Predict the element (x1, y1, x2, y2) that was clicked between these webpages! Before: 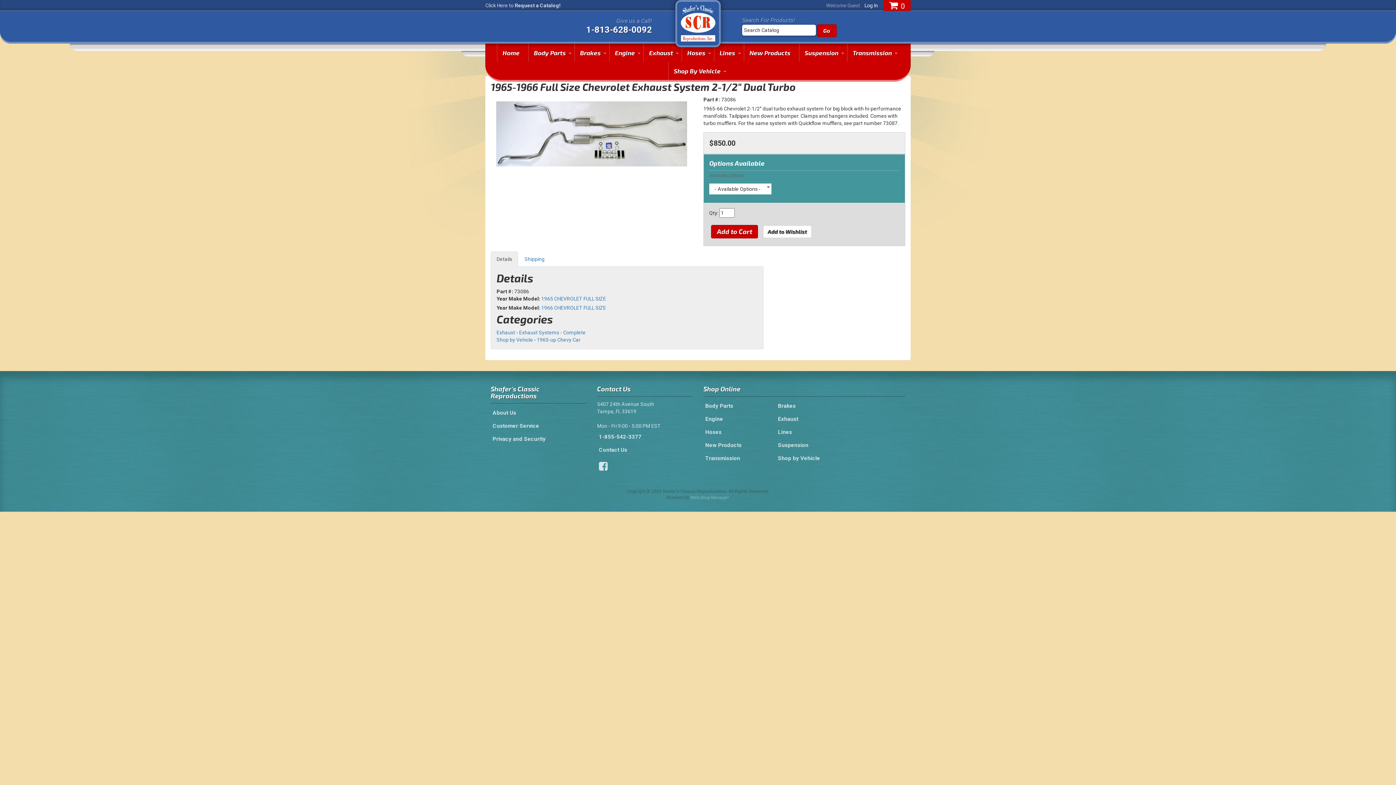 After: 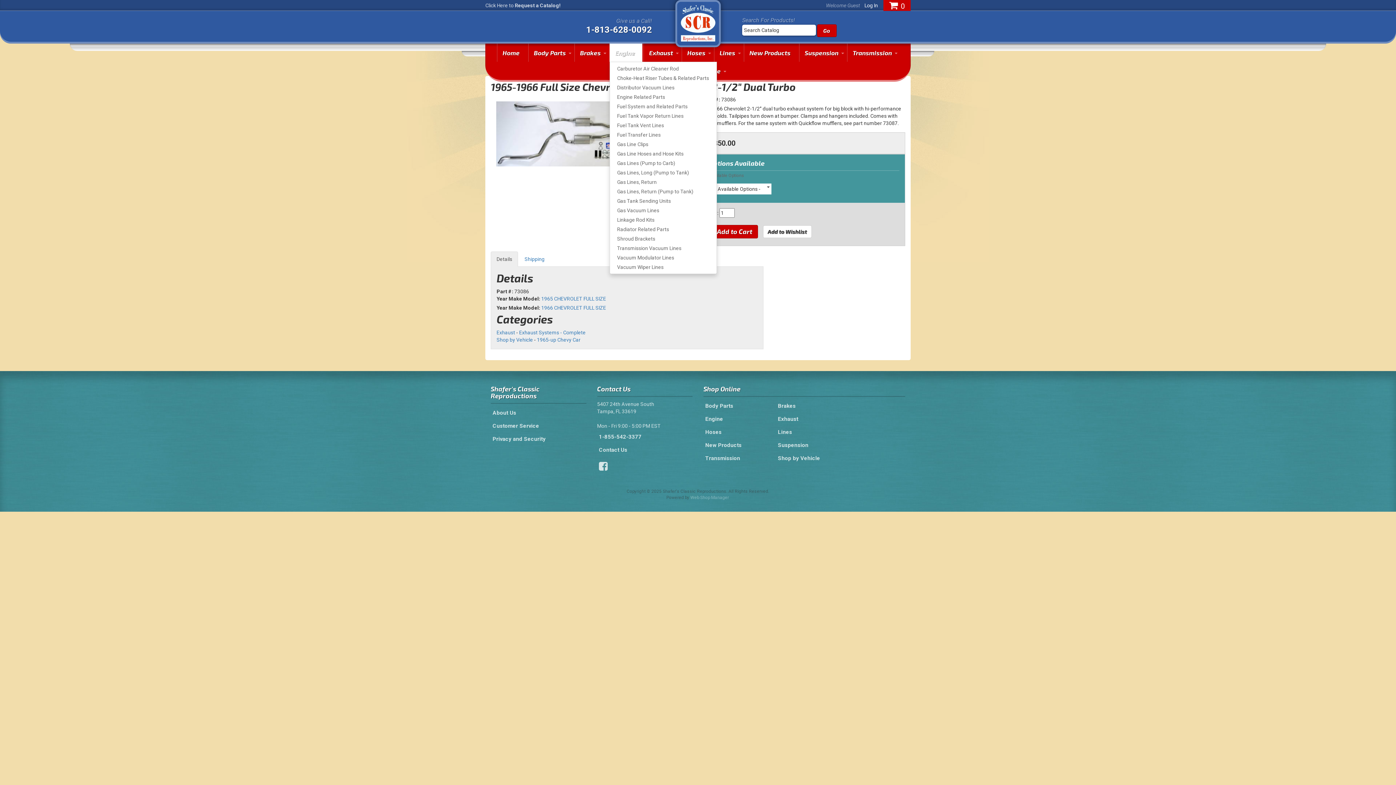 Action: label: Engine bbox: (609, 43, 642, 61)